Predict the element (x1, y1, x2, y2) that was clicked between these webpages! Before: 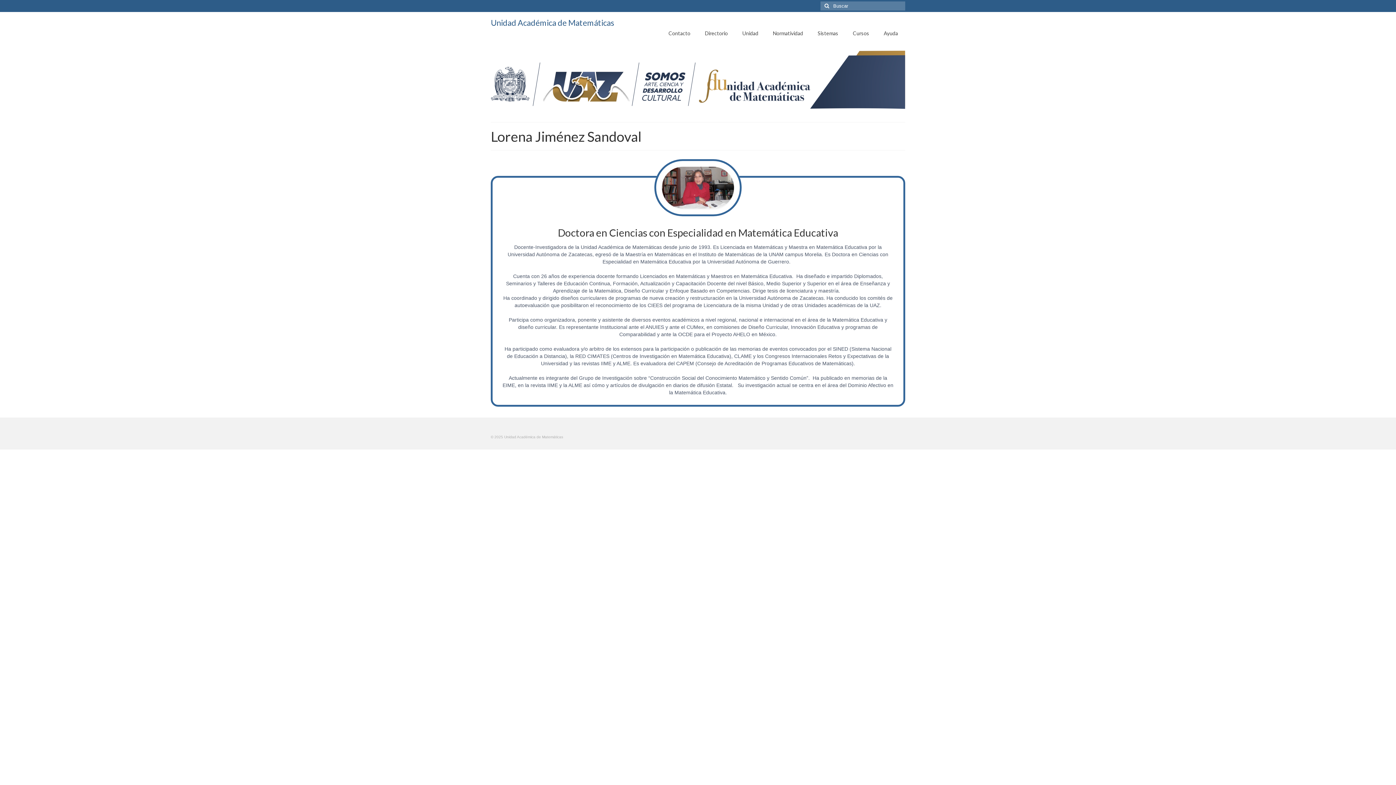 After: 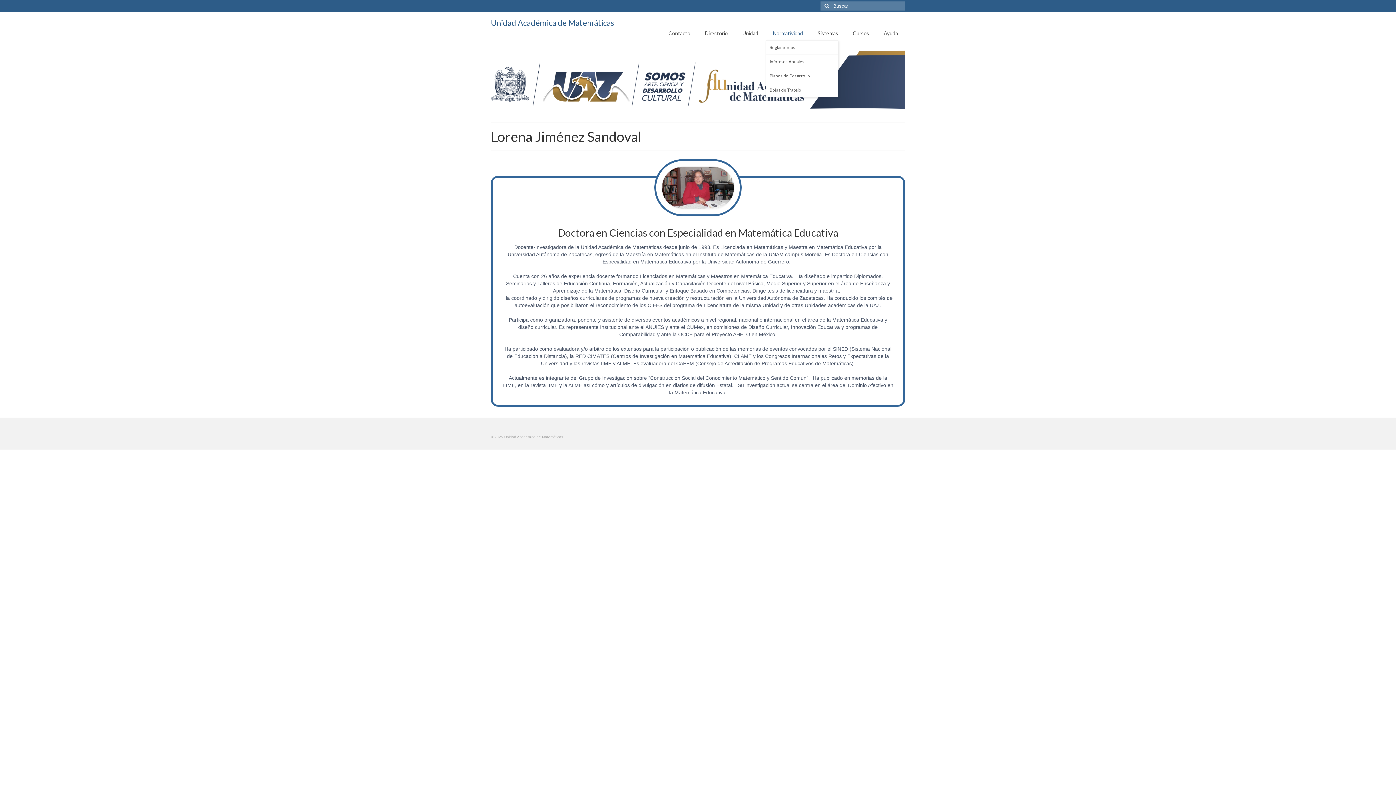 Action: bbox: (765, 26, 810, 40) label: Normatividad